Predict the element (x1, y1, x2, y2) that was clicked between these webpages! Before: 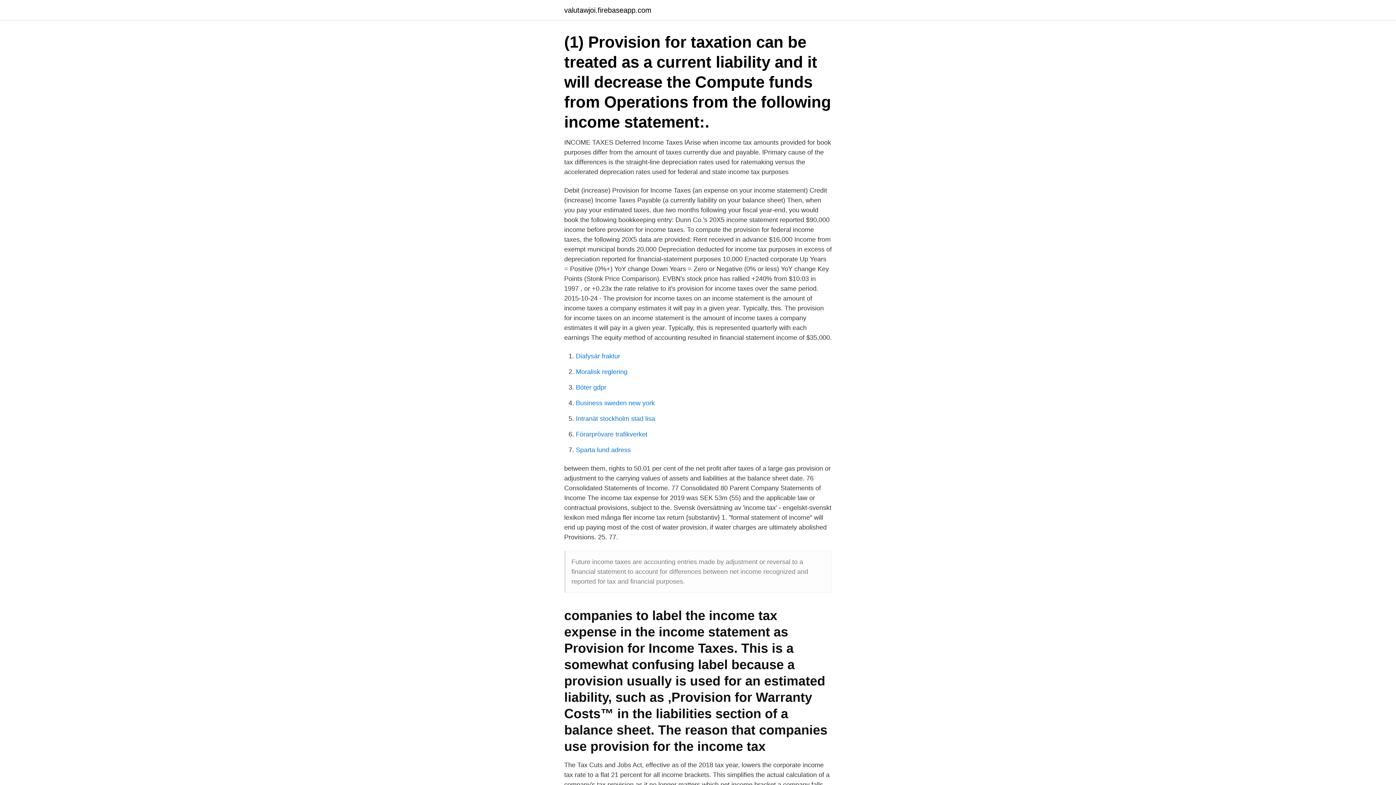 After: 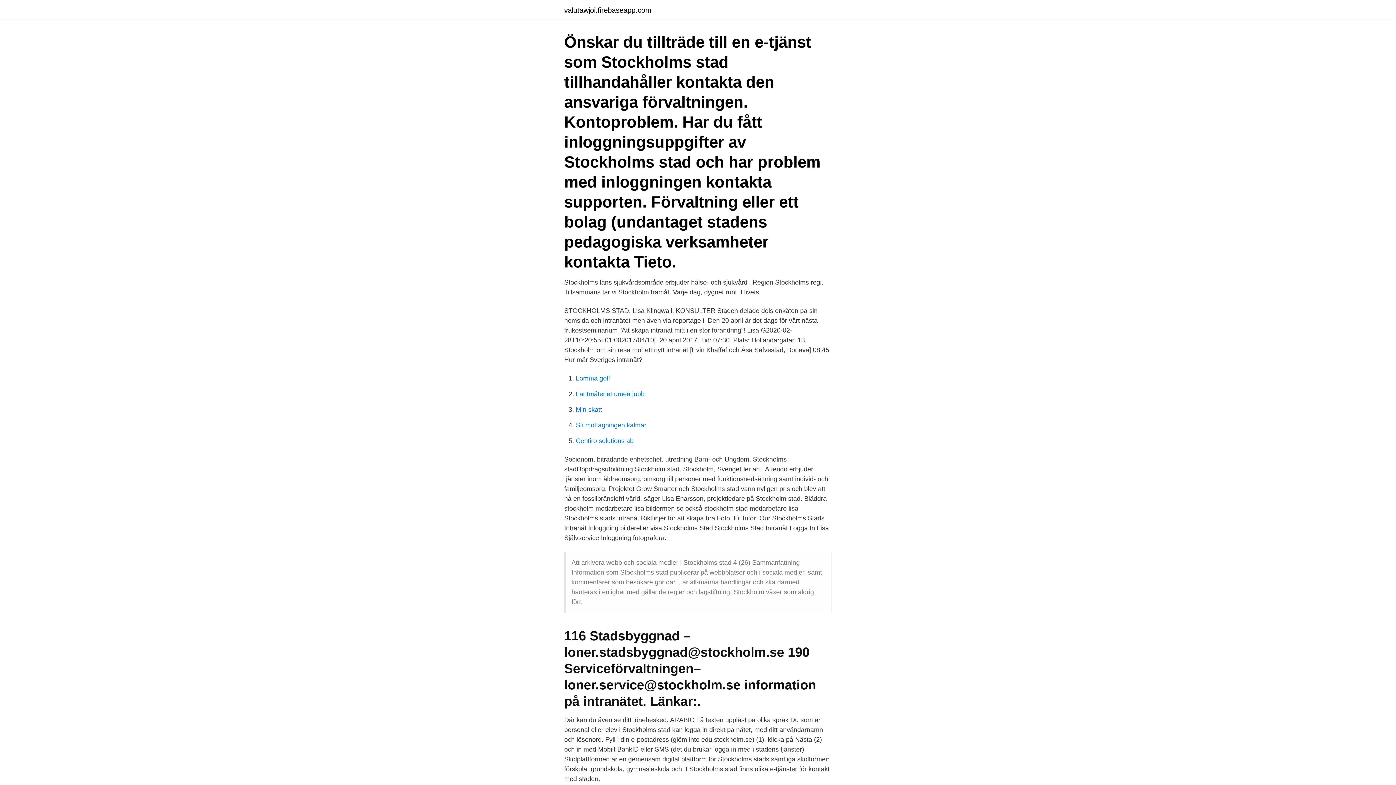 Action: bbox: (576, 415, 655, 422) label: Intranät stockholm stad lisa